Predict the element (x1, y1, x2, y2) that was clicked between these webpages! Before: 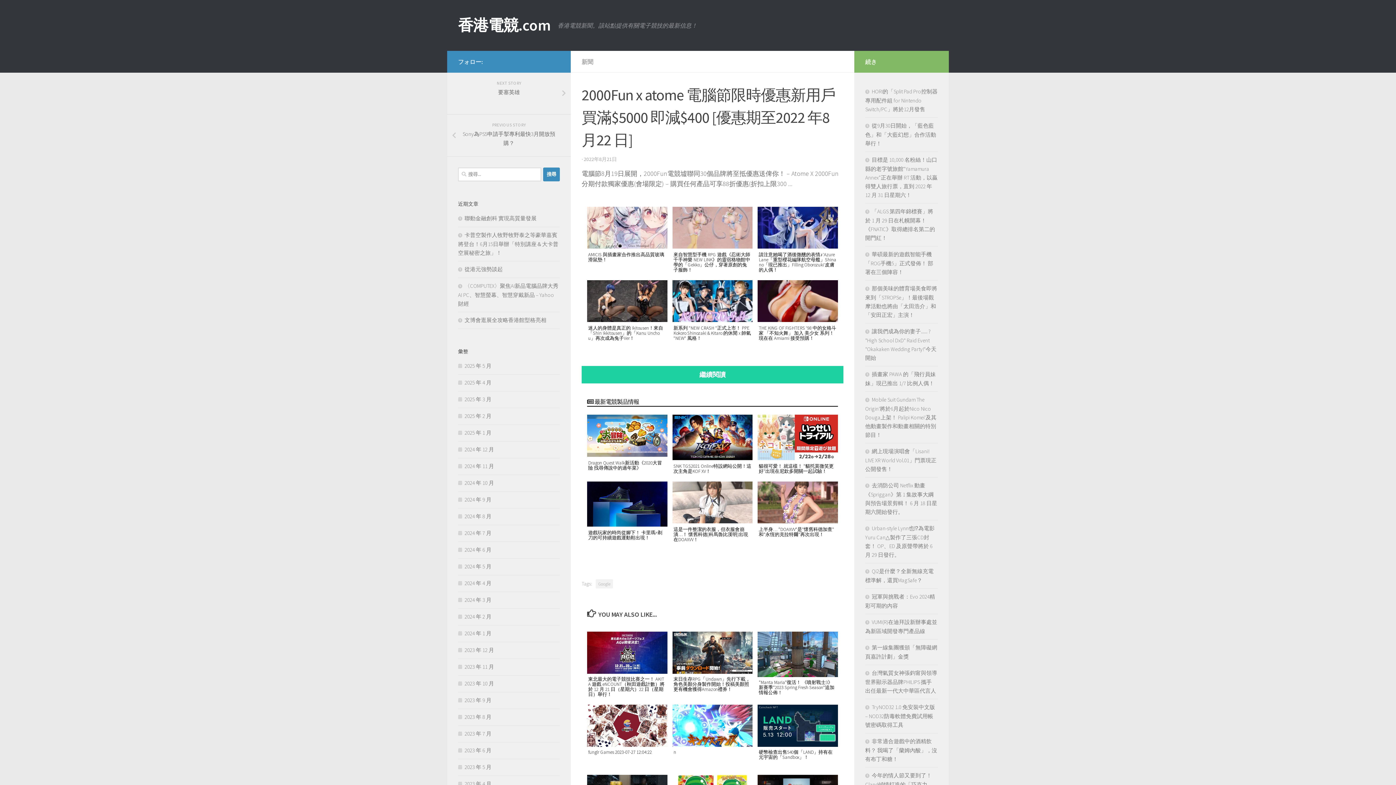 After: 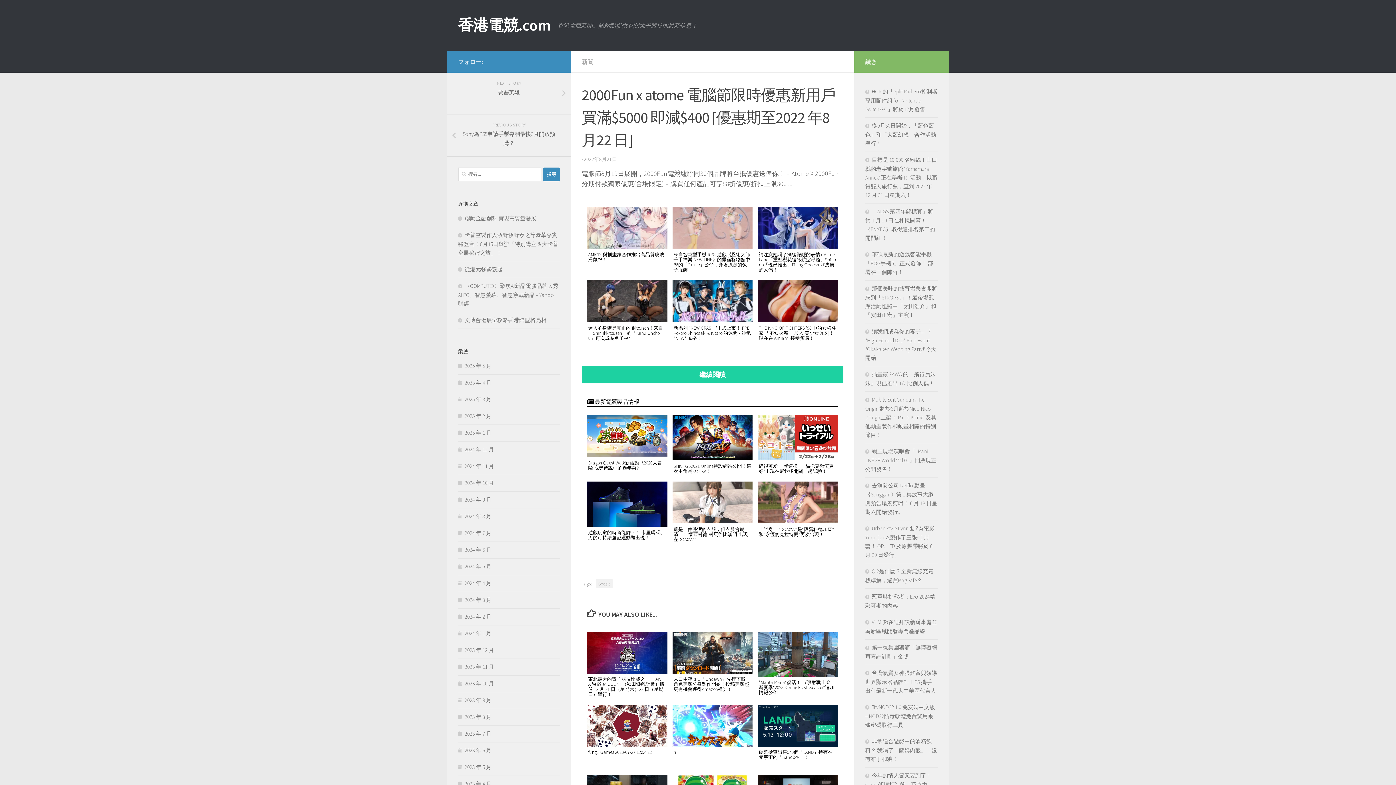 Action: label: 貓很可愛！ 就這樣！ “貓托莫微笑更好”出現在尼欽多開關一起試驗！ bbox: (757, 414, 838, 476)